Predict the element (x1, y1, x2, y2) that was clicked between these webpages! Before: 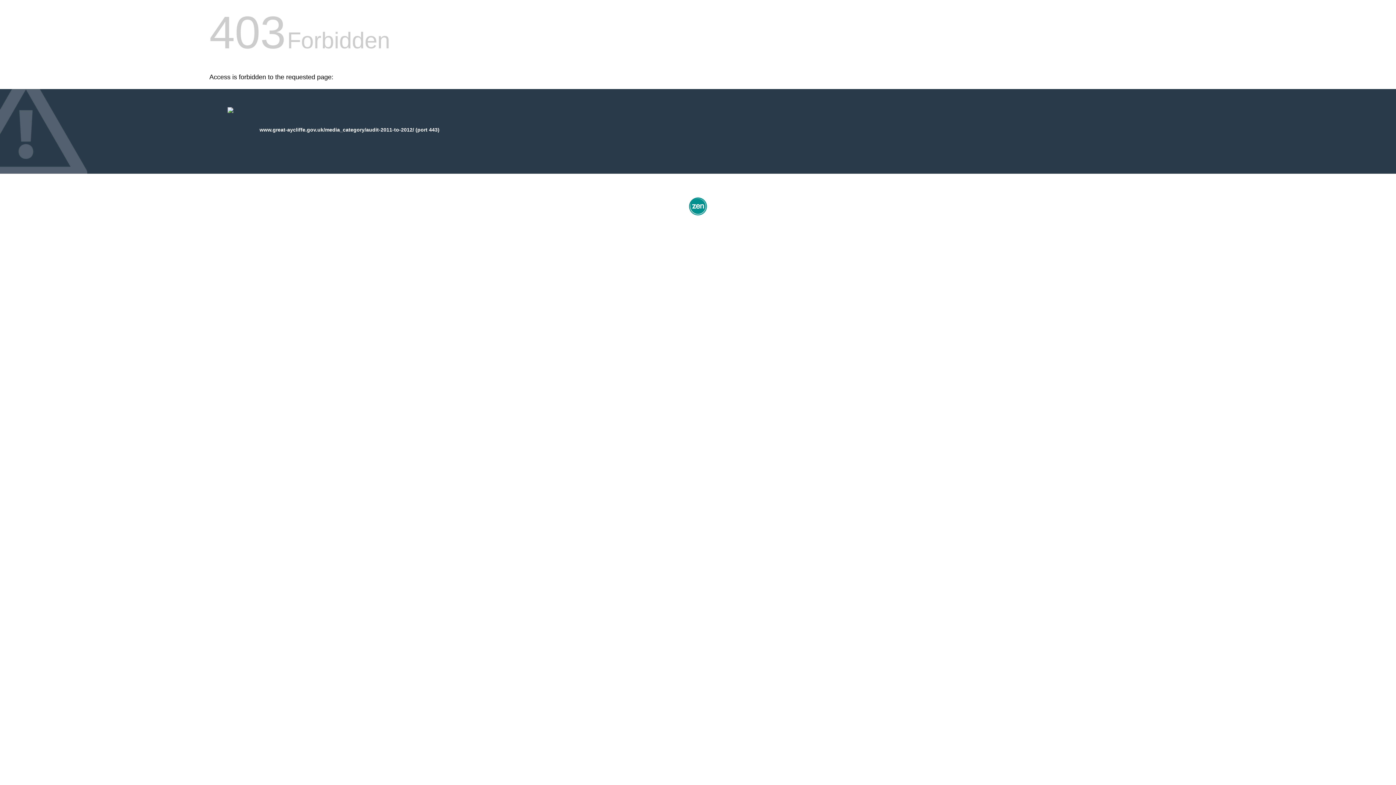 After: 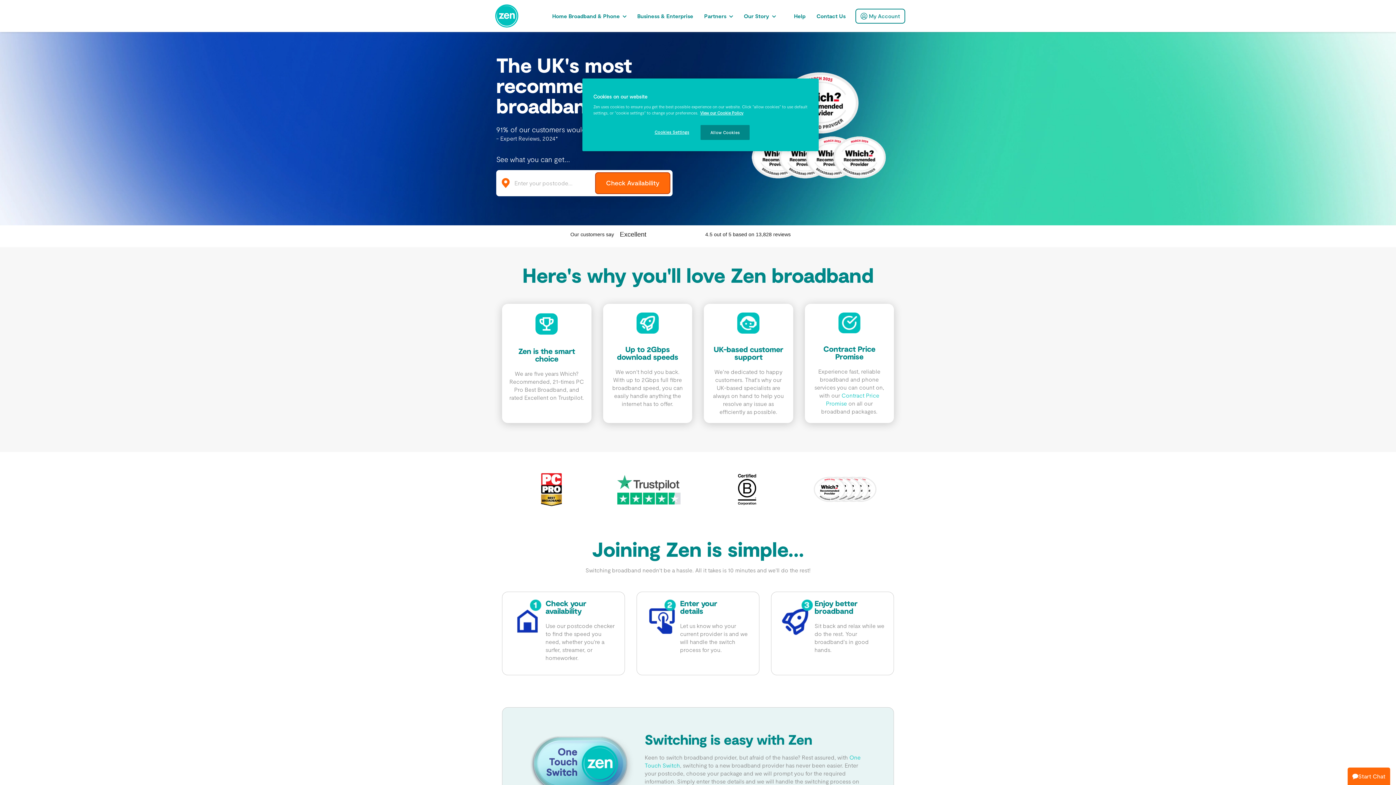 Action: bbox: (687, 212, 709, 218)